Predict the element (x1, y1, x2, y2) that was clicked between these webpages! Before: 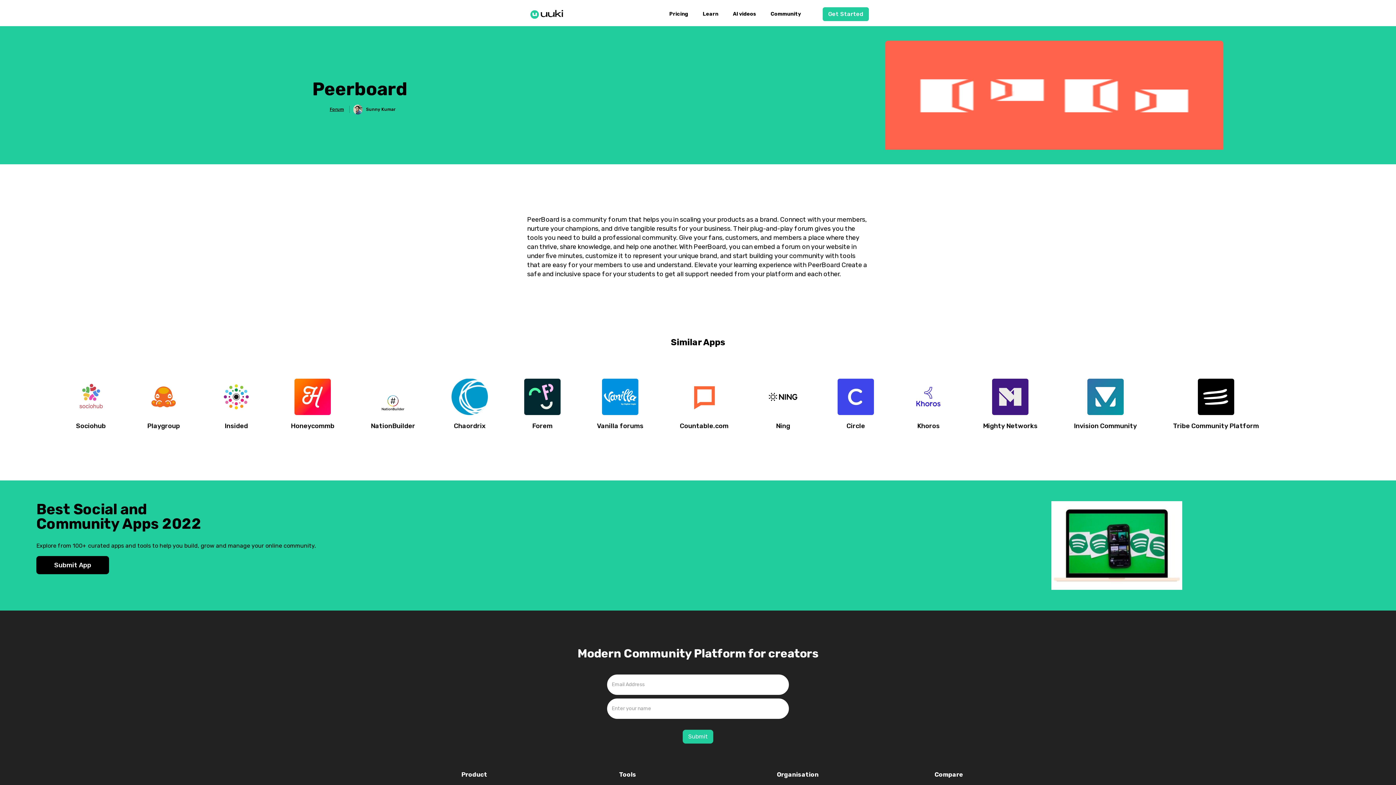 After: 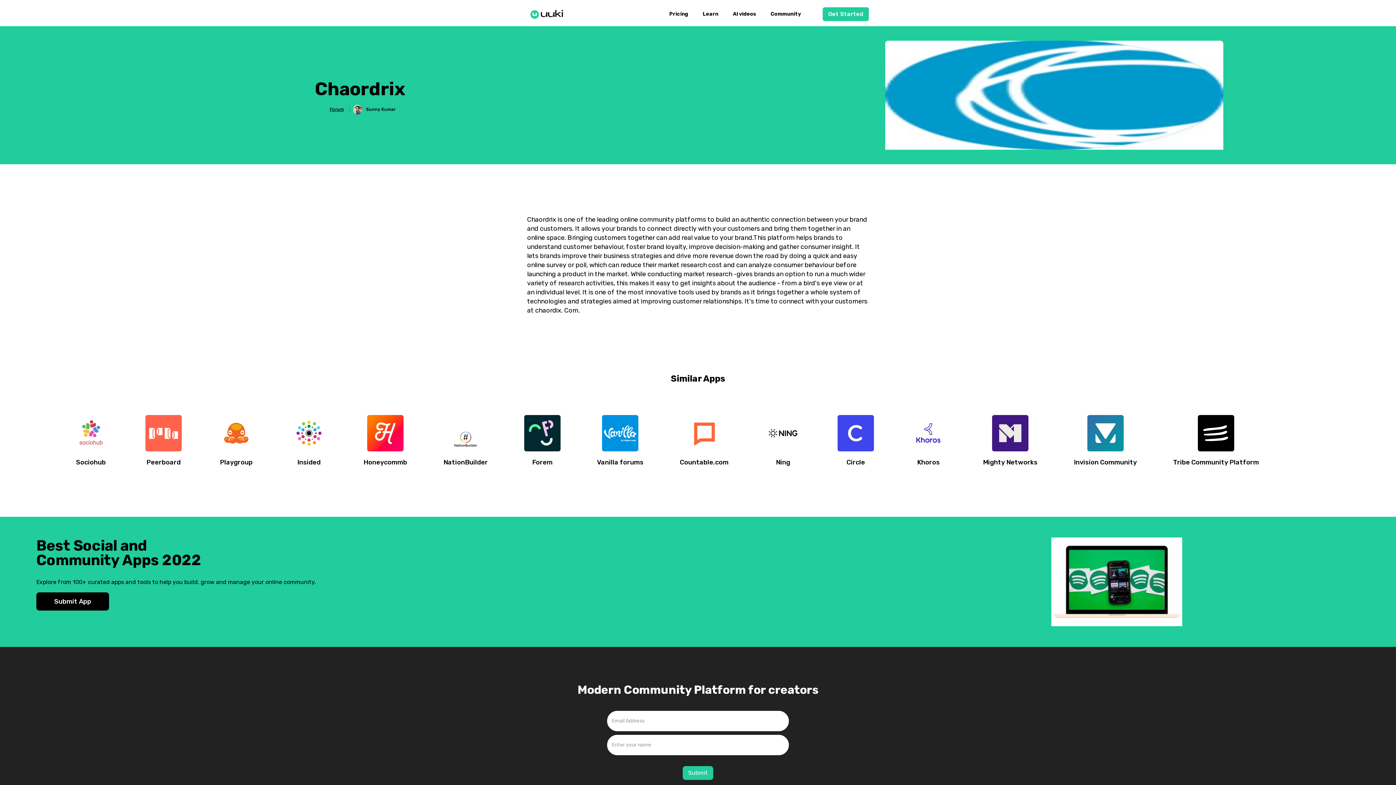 Action: bbox: (451, 371, 488, 429) label: Chaordrix